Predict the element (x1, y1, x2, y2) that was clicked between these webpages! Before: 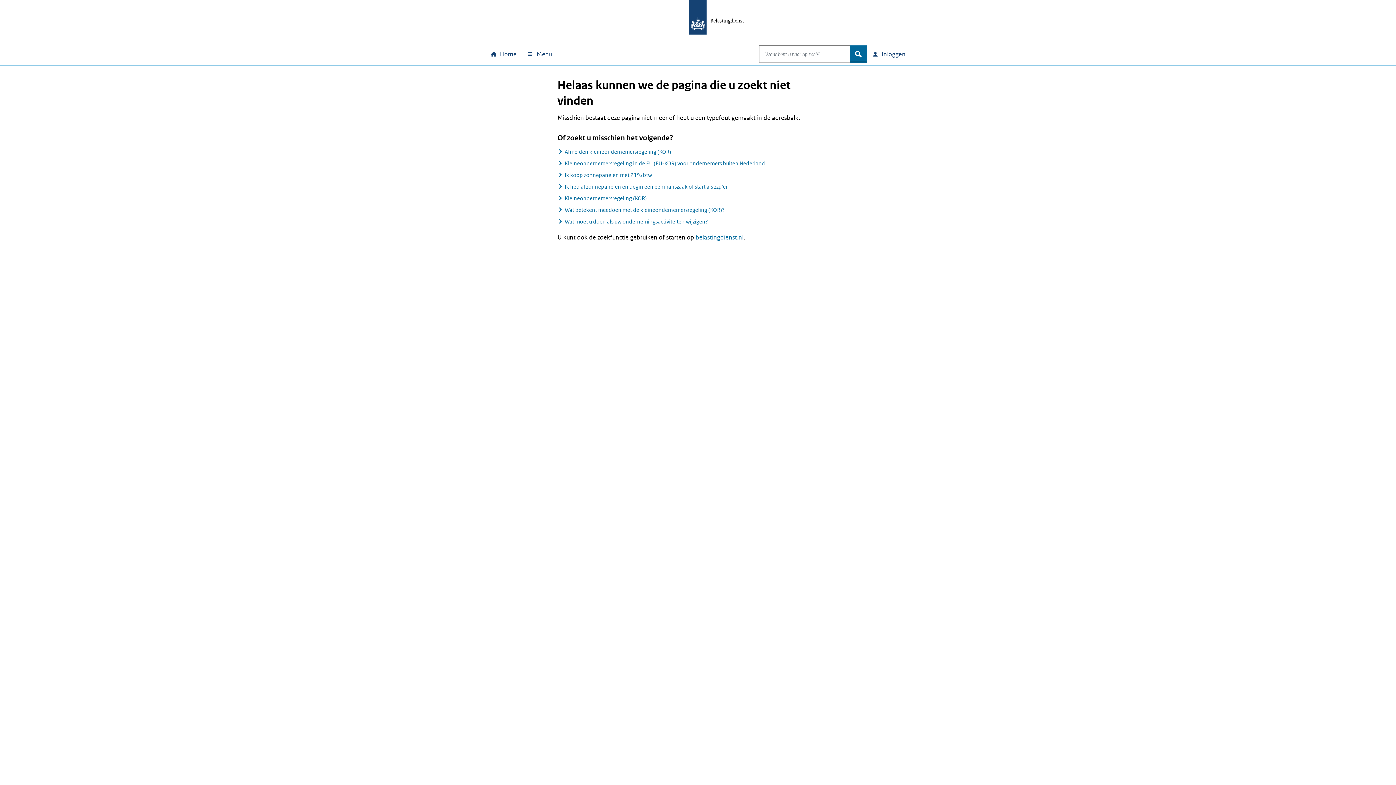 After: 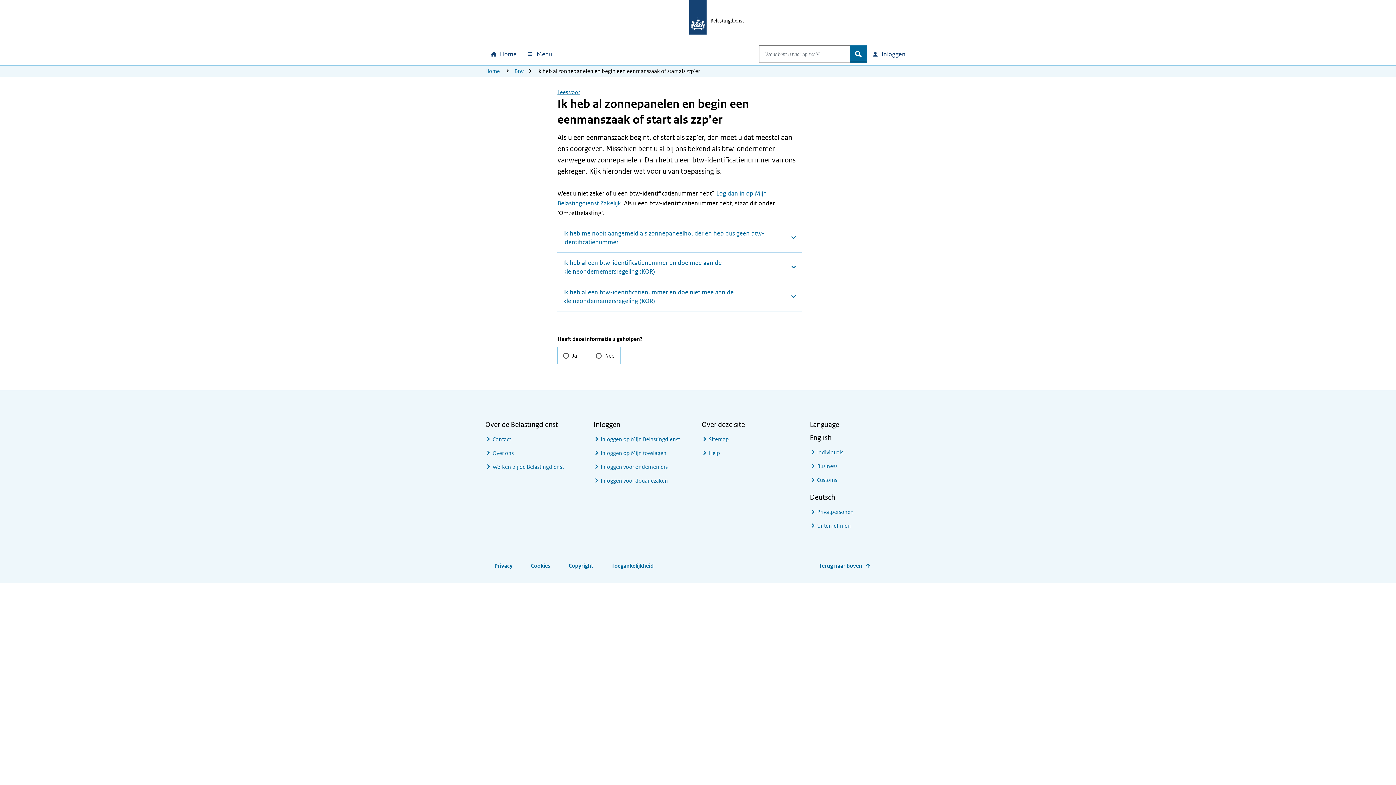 Action: label: Ik heb al zonnepanelen en begin een eenmanszaak of start als zzp'er bbox: (557, 181, 727, 192)